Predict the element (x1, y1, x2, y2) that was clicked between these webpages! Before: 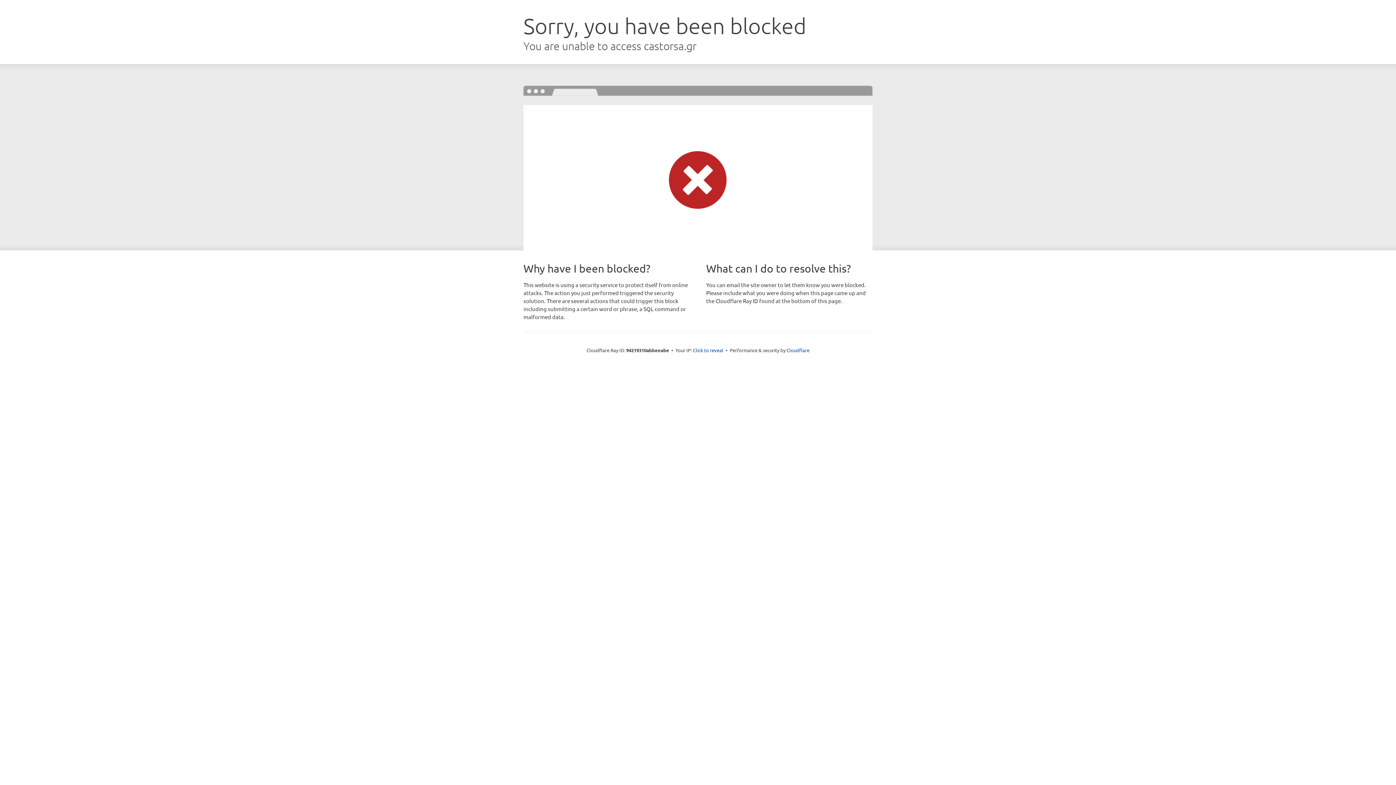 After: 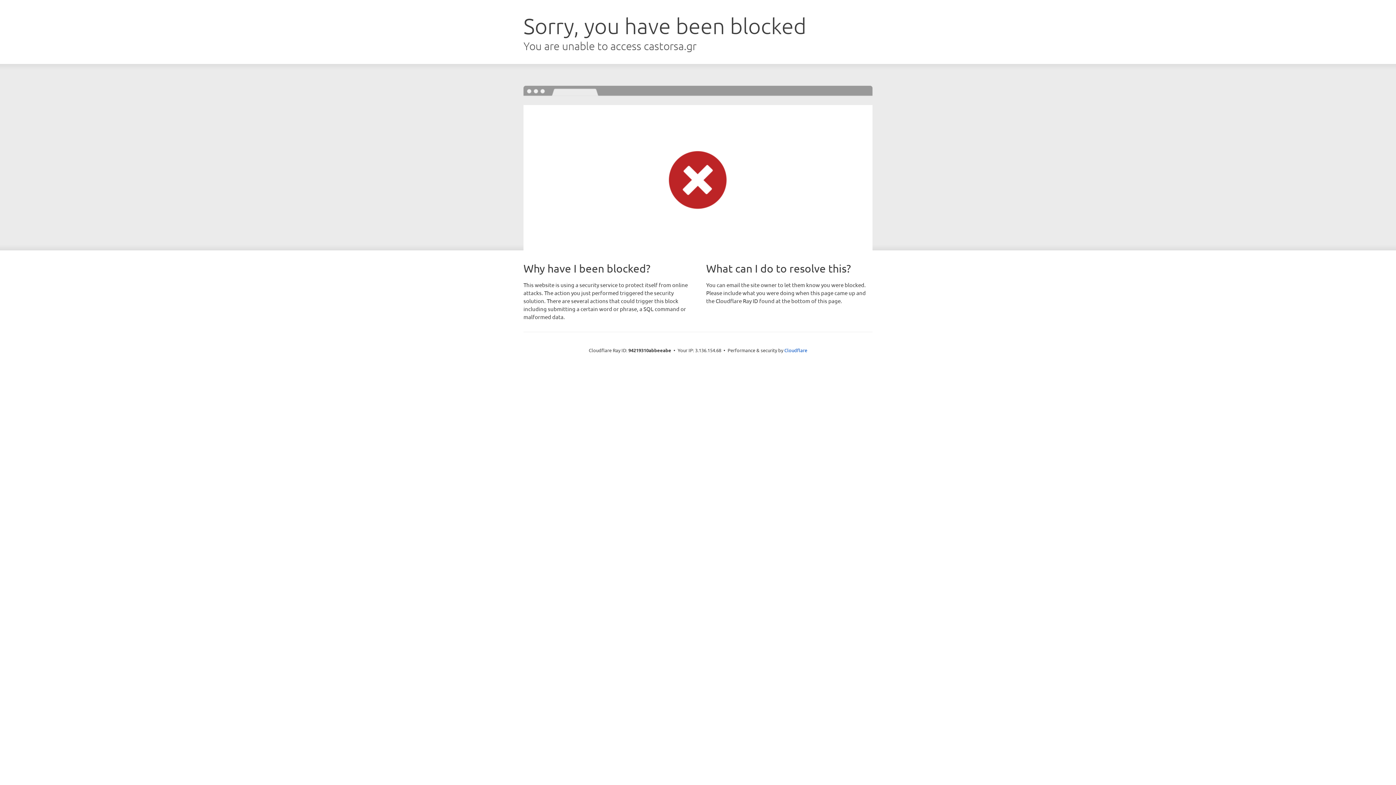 Action: bbox: (693, 346, 723, 353) label: Click to reveal